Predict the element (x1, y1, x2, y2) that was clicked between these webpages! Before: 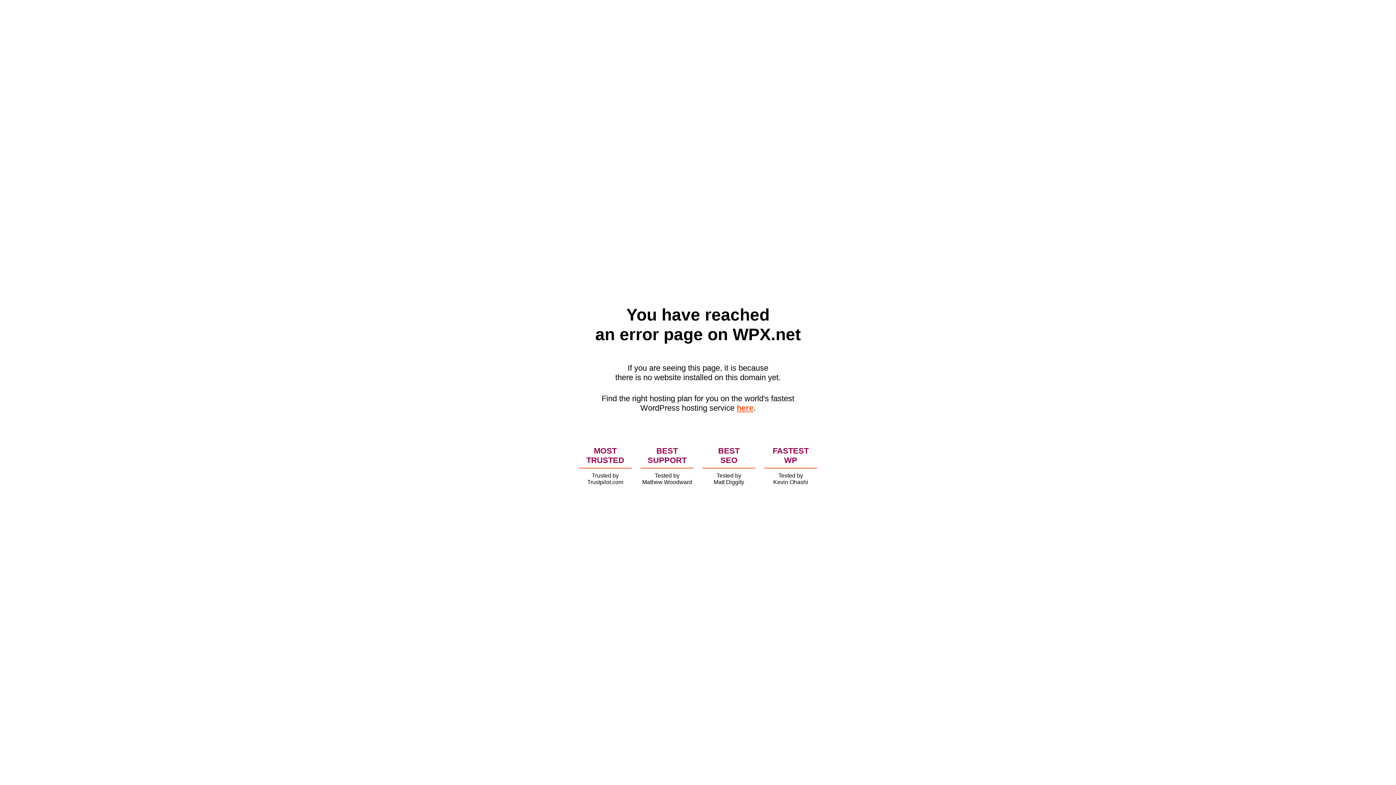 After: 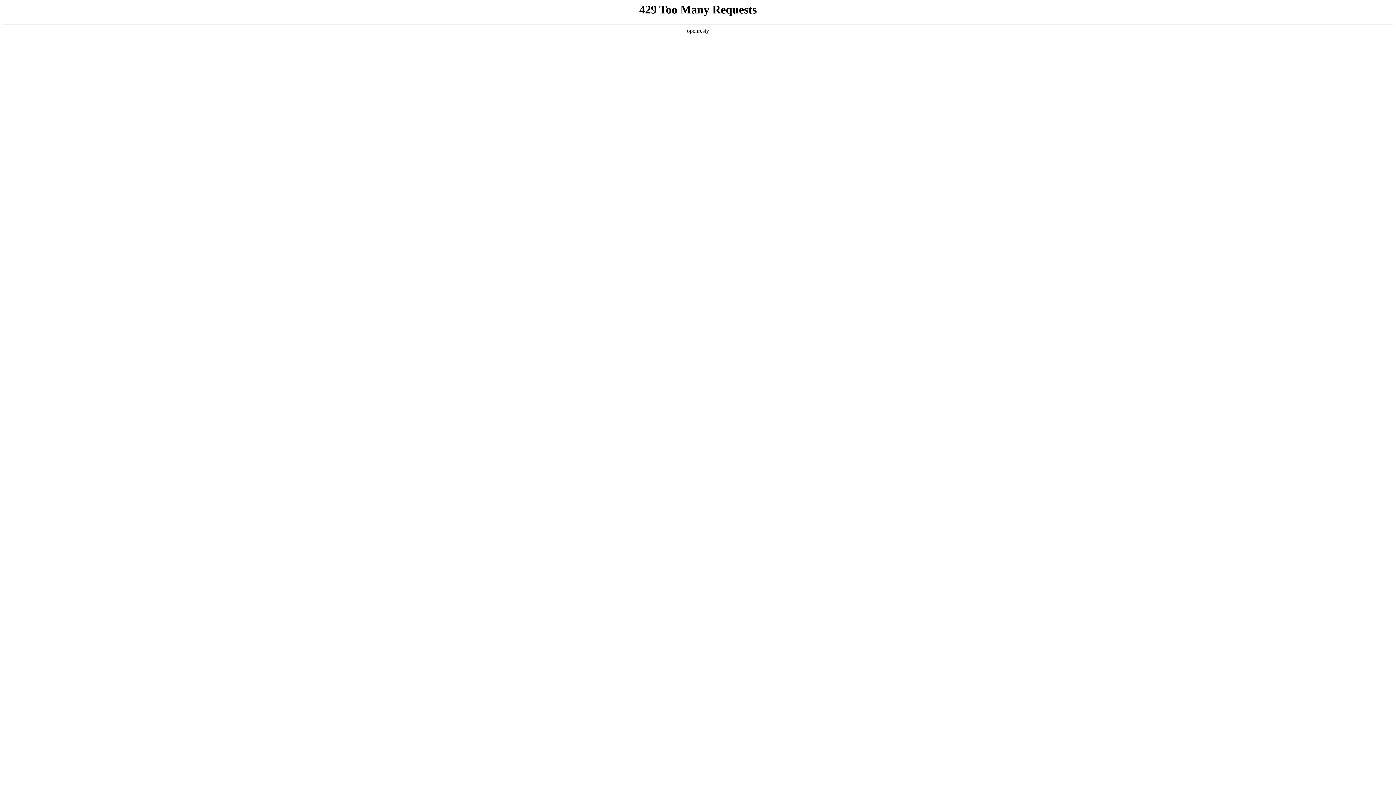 Action: bbox: (736, 403, 753, 412) label: here